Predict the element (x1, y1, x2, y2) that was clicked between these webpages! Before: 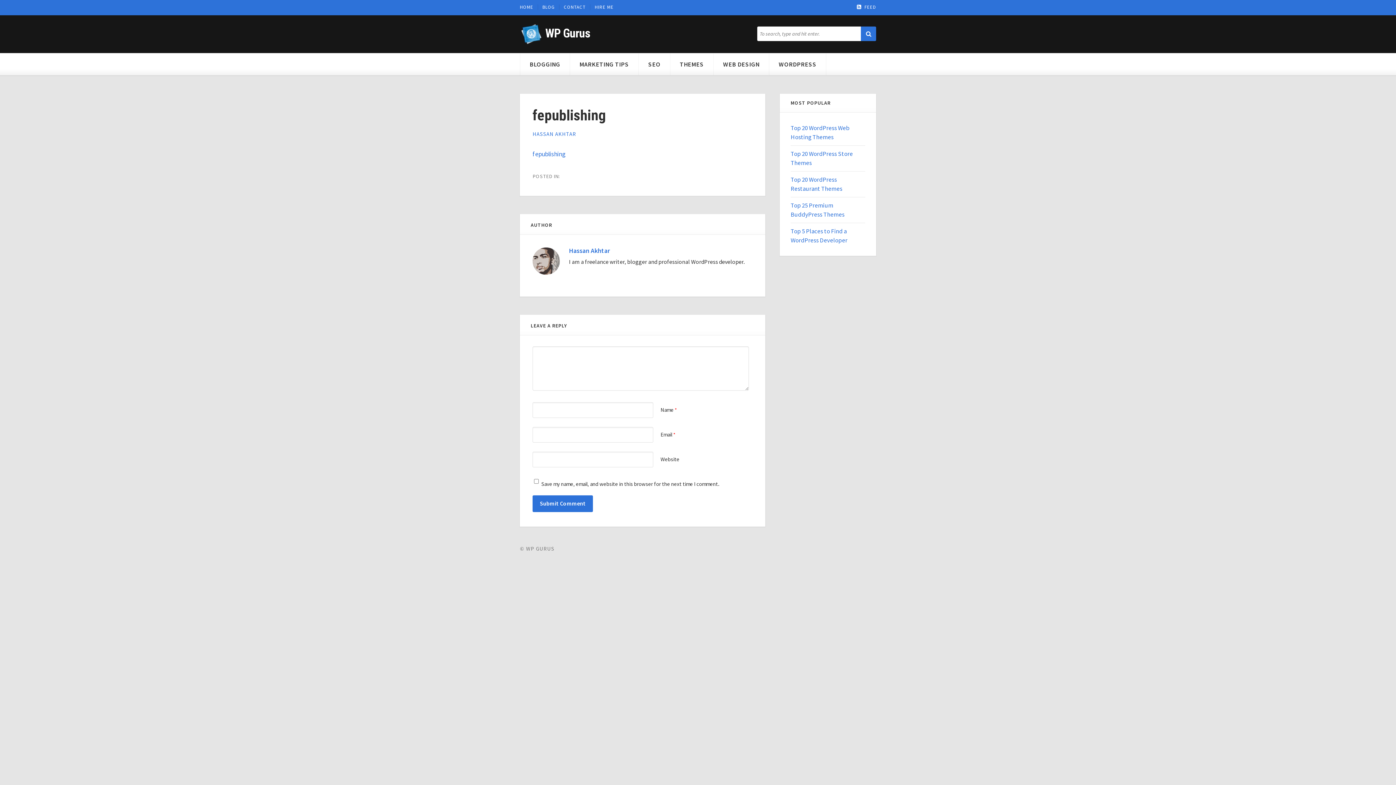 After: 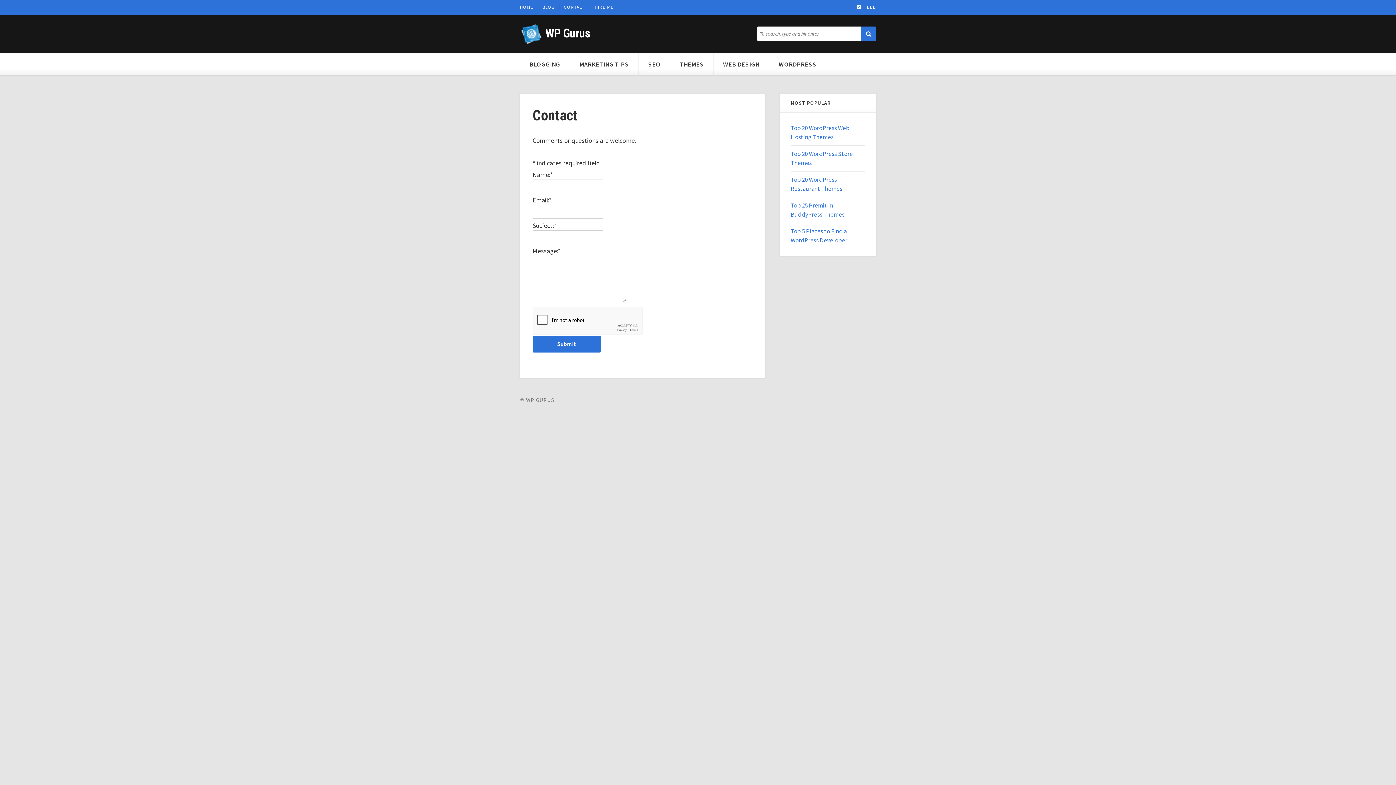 Action: bbox: (559, 4, 590, 10) label: CONTACT